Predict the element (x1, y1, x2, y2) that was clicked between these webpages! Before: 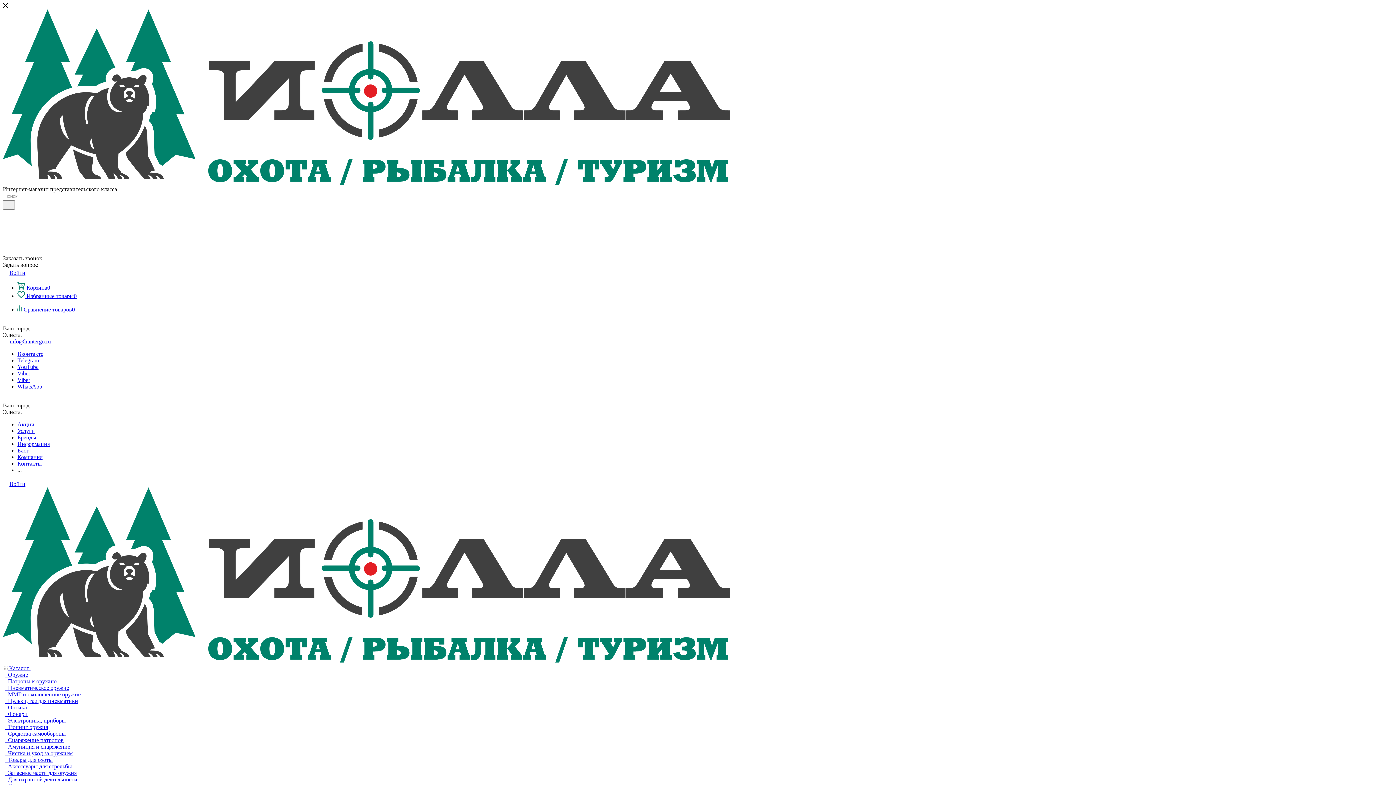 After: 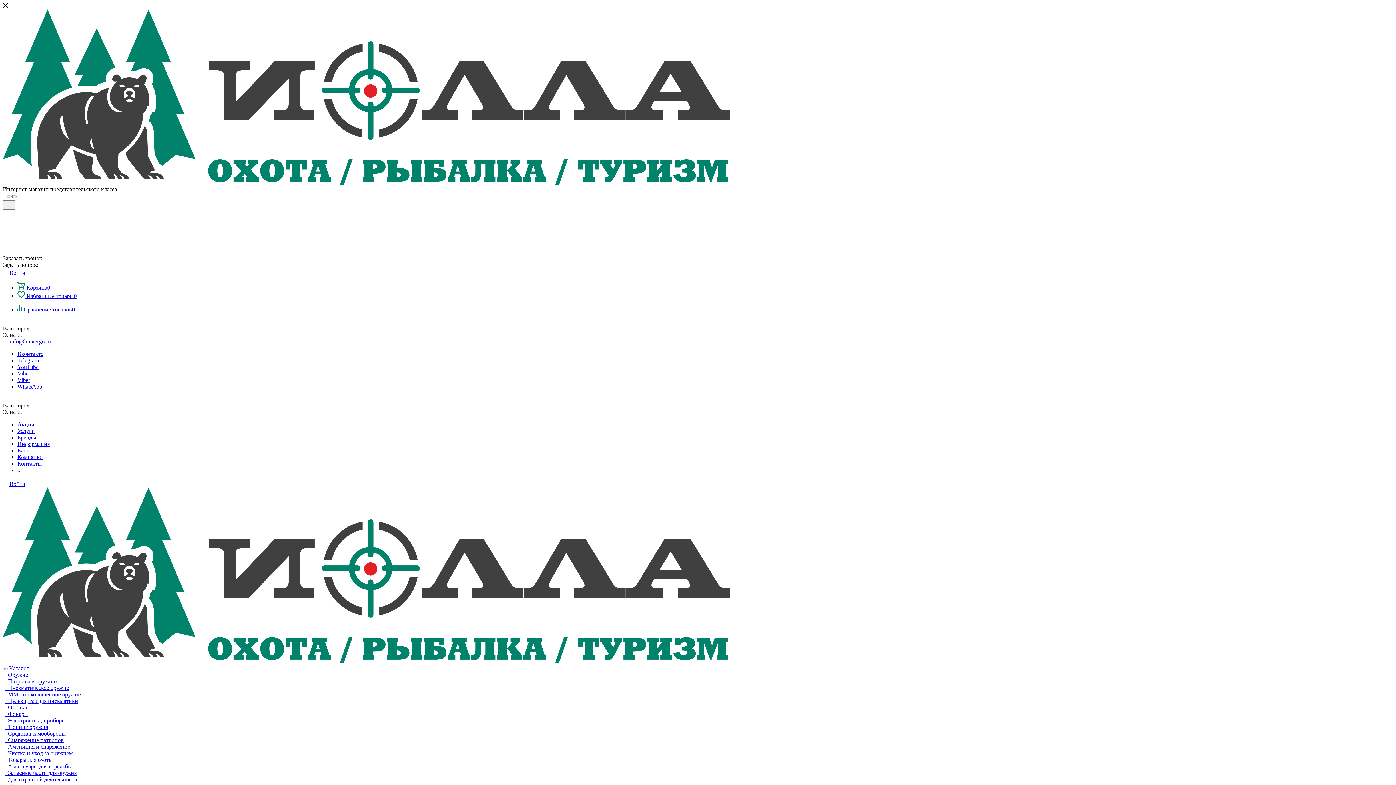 Action: label: Telegram bbox: (17, 357, 38, 363)